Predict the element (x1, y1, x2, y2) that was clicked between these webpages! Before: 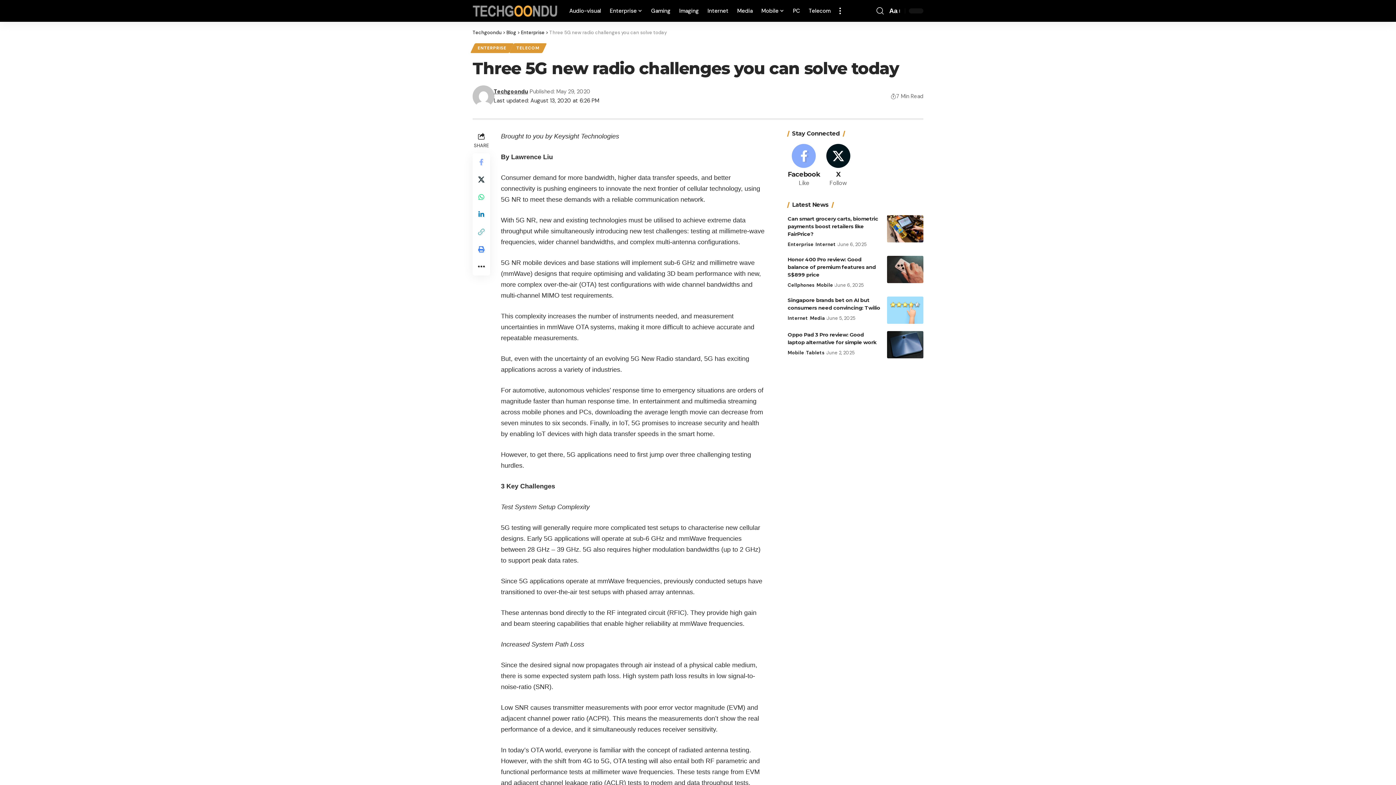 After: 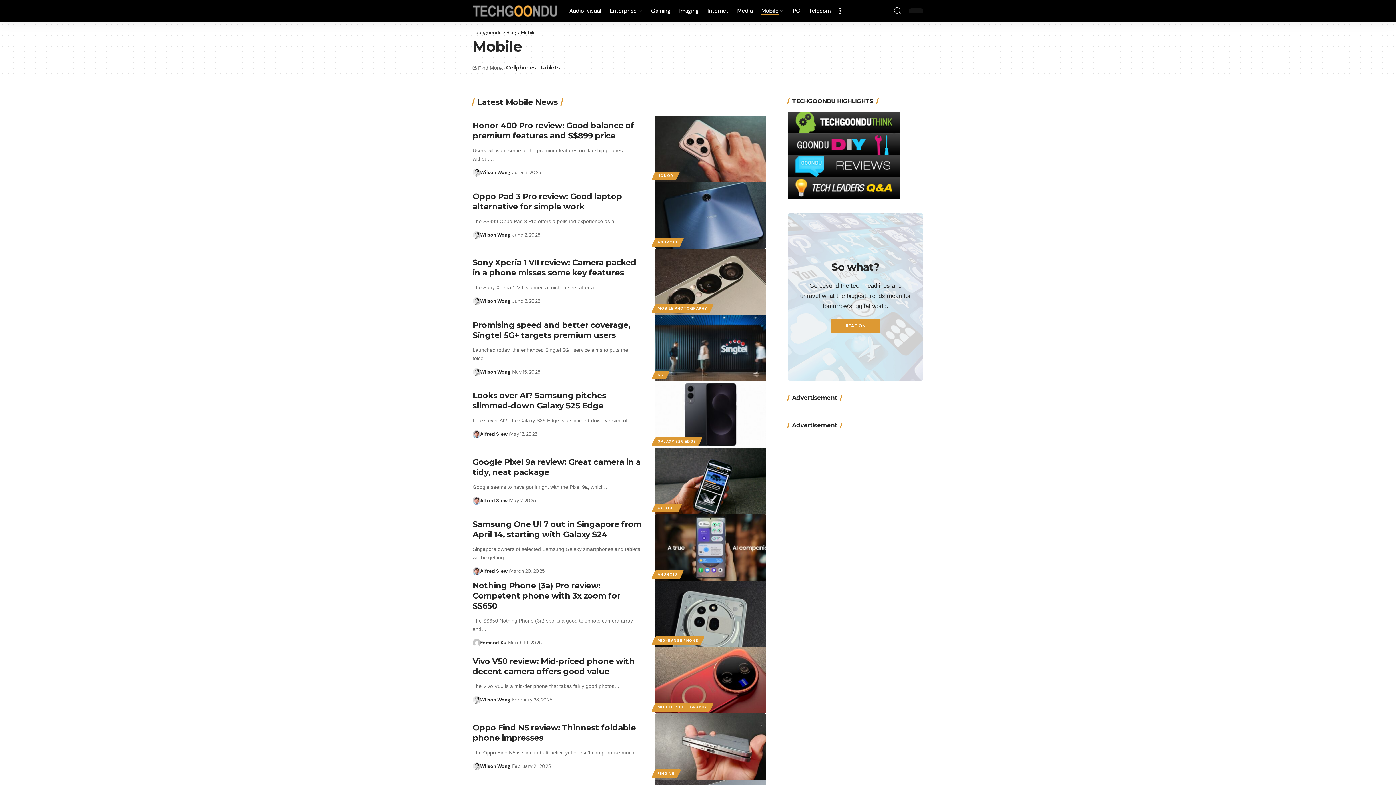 Action: label: Mobile bbox: (816, 281, 833, 289)